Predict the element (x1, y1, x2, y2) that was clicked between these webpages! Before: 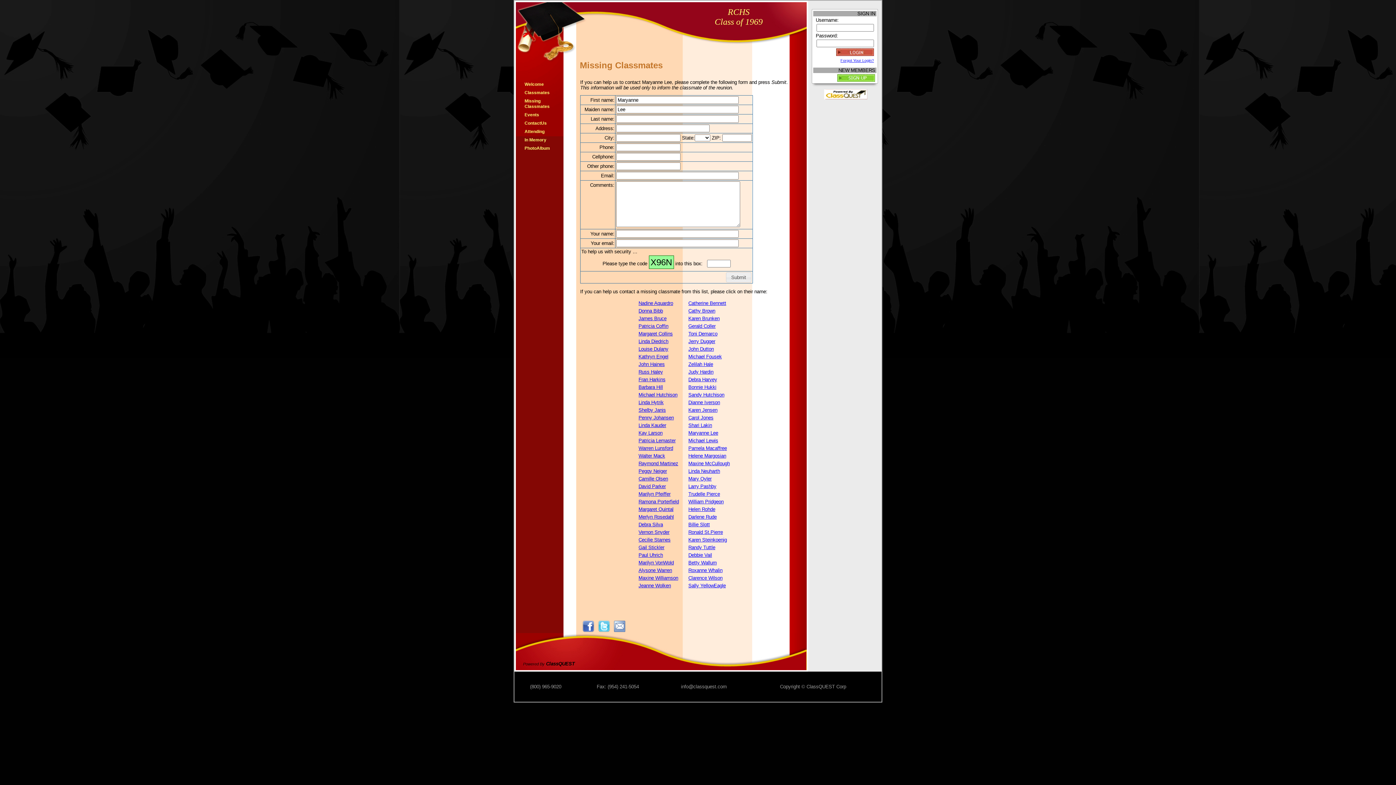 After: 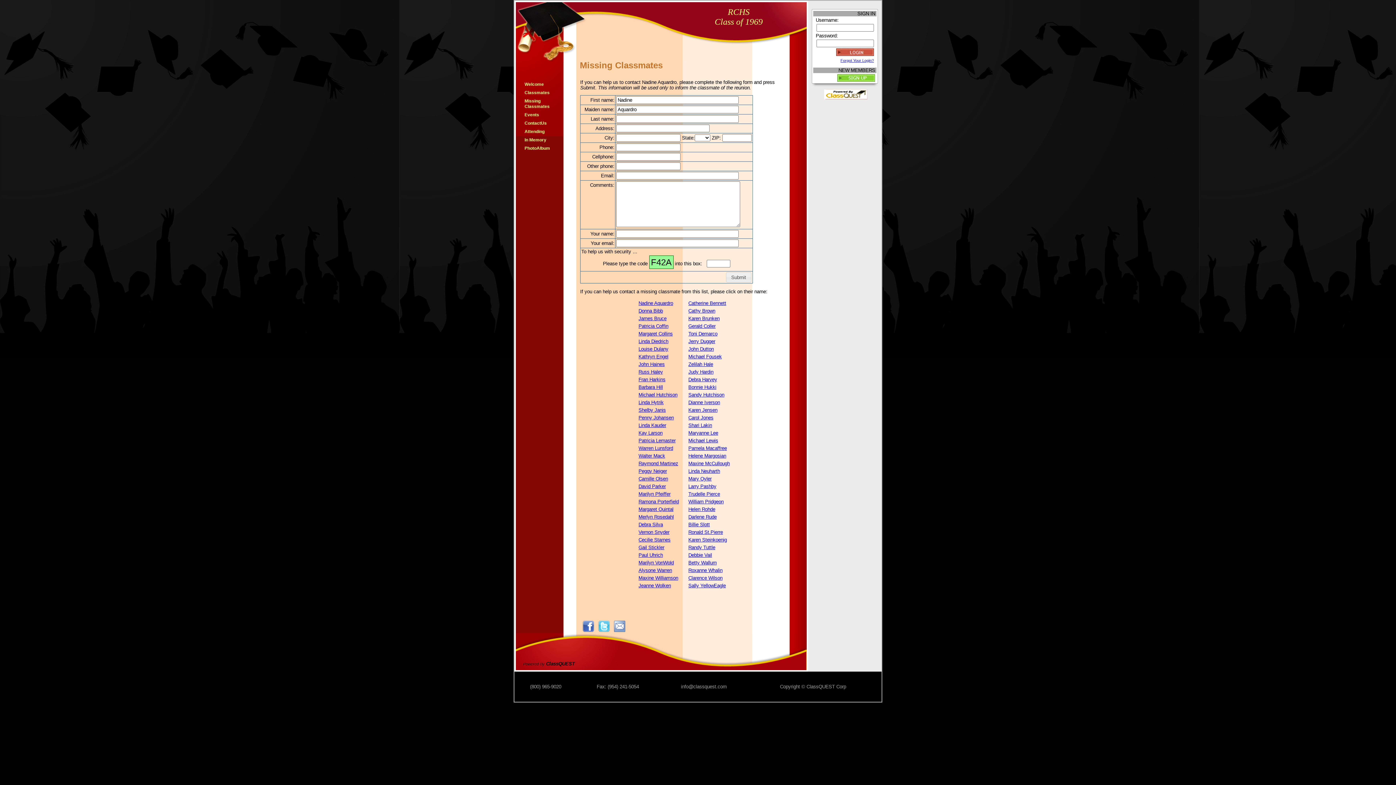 Action: bbox: (638, 300, 673, 306) label: Nadine Aquardro